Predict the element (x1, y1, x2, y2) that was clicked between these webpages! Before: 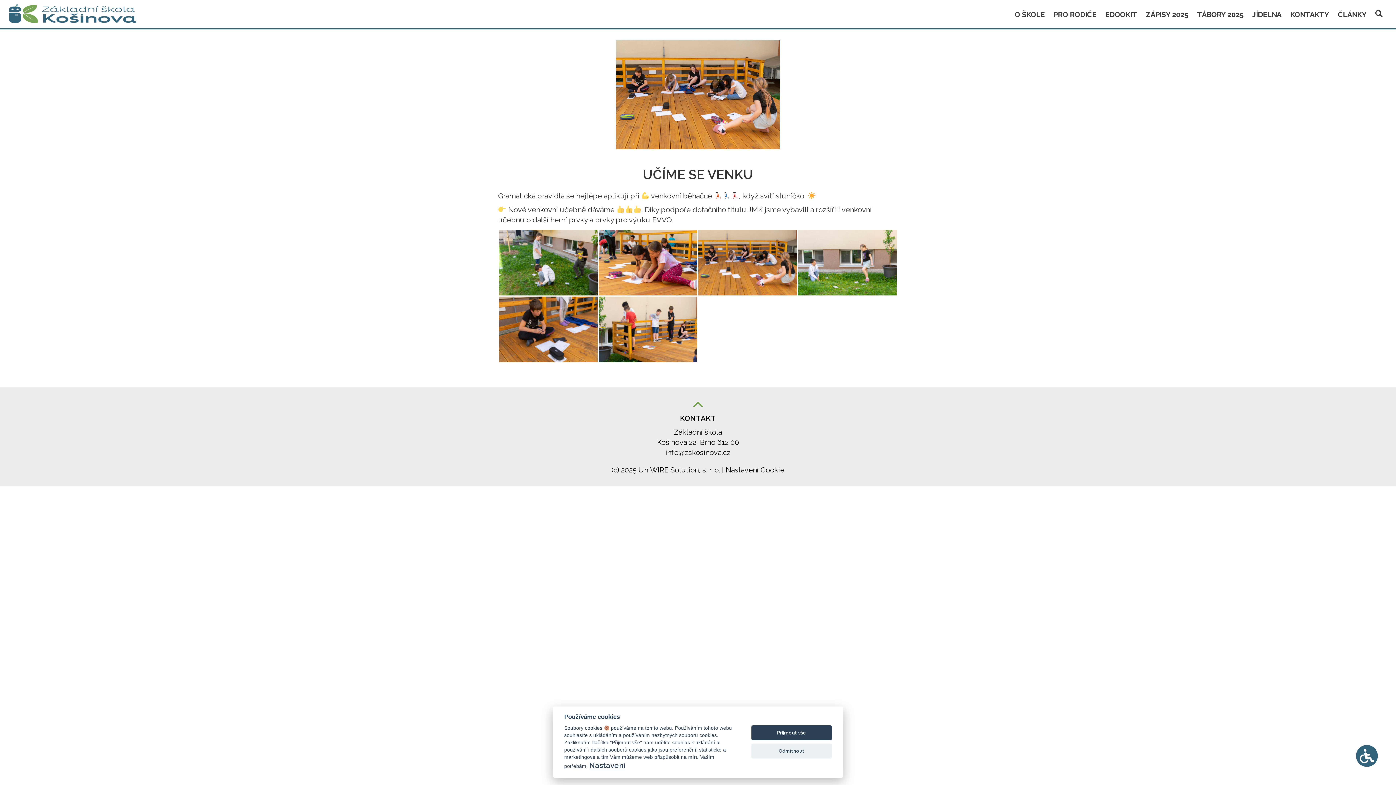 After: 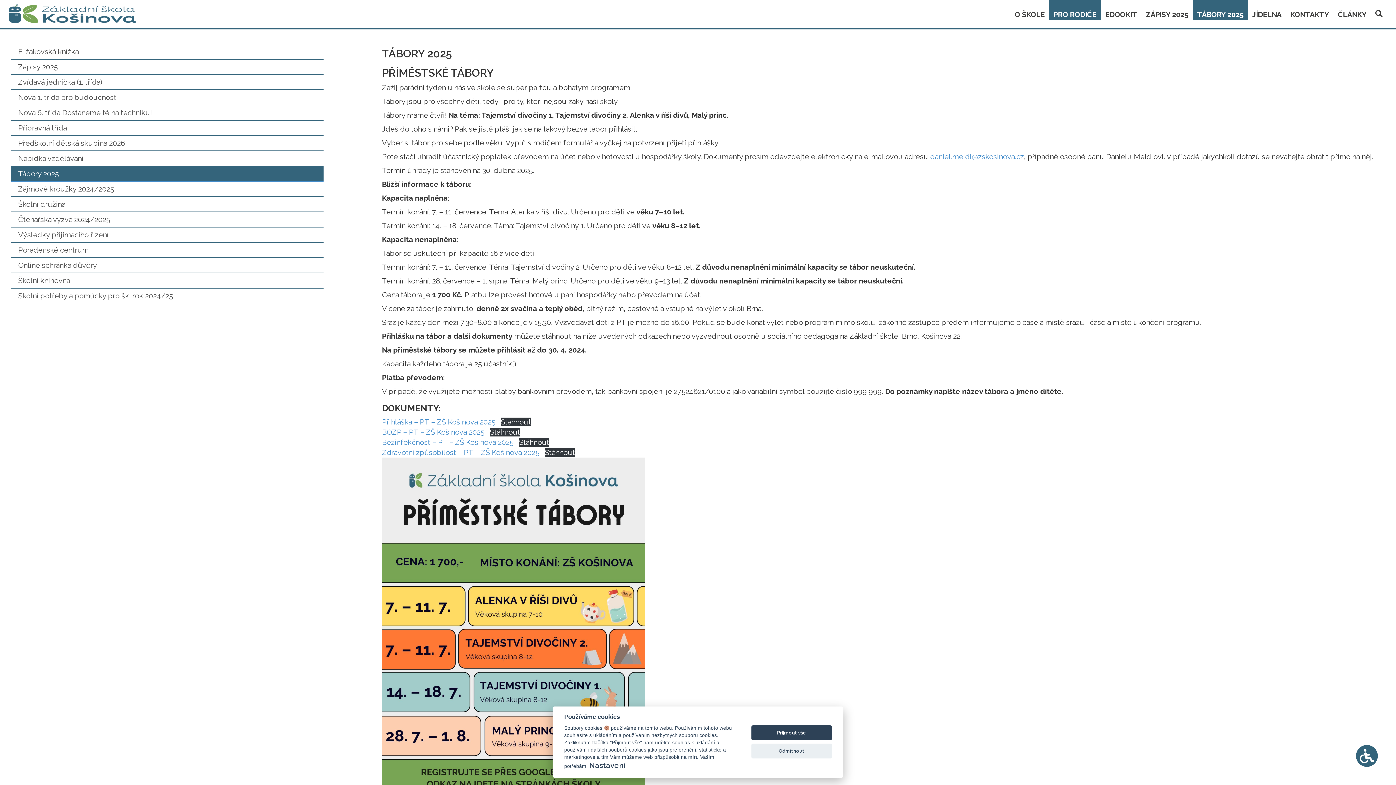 Action: bbox: (1193, 0, 1248, 20) label: TÁBORY 2025